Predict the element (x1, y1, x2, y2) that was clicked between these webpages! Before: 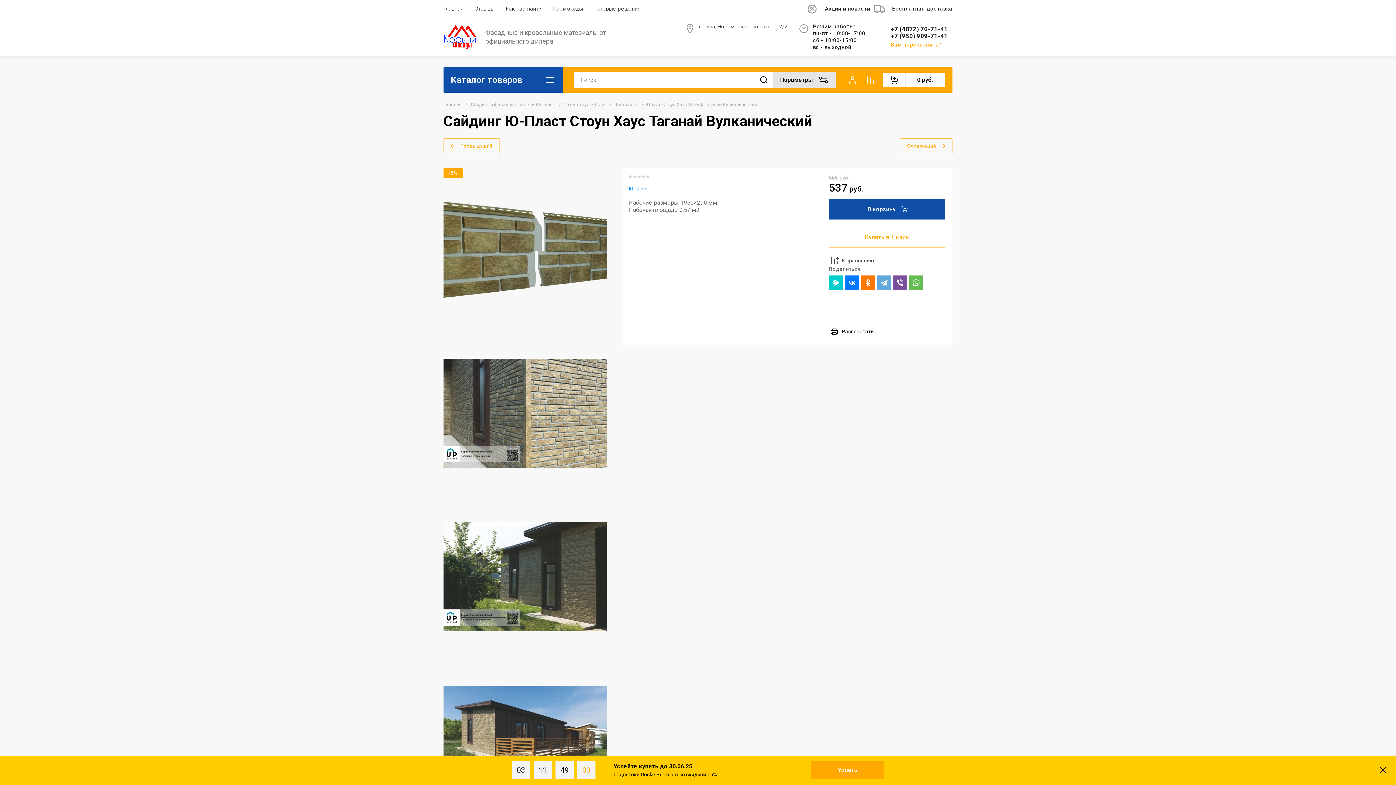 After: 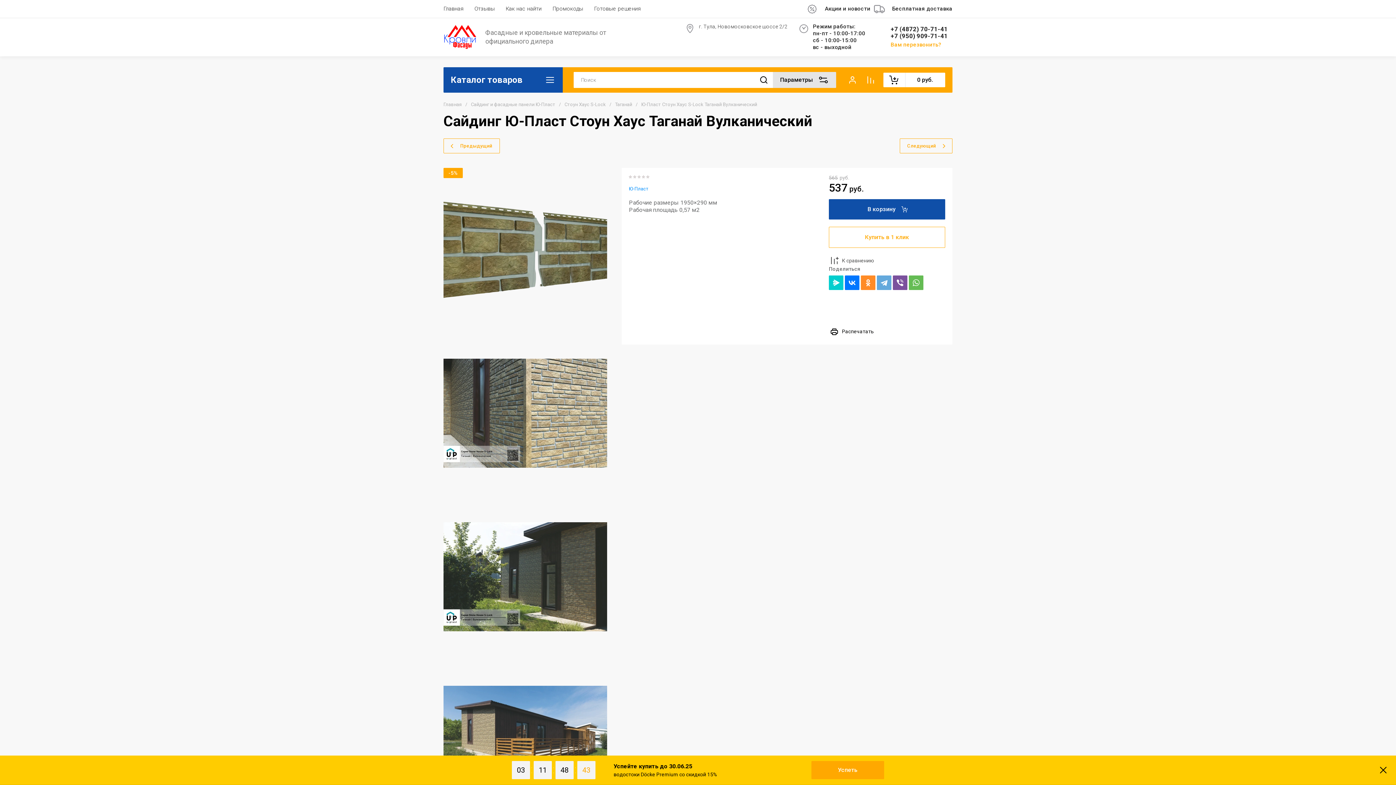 Action: bbox: (861, 275, 875, 290)